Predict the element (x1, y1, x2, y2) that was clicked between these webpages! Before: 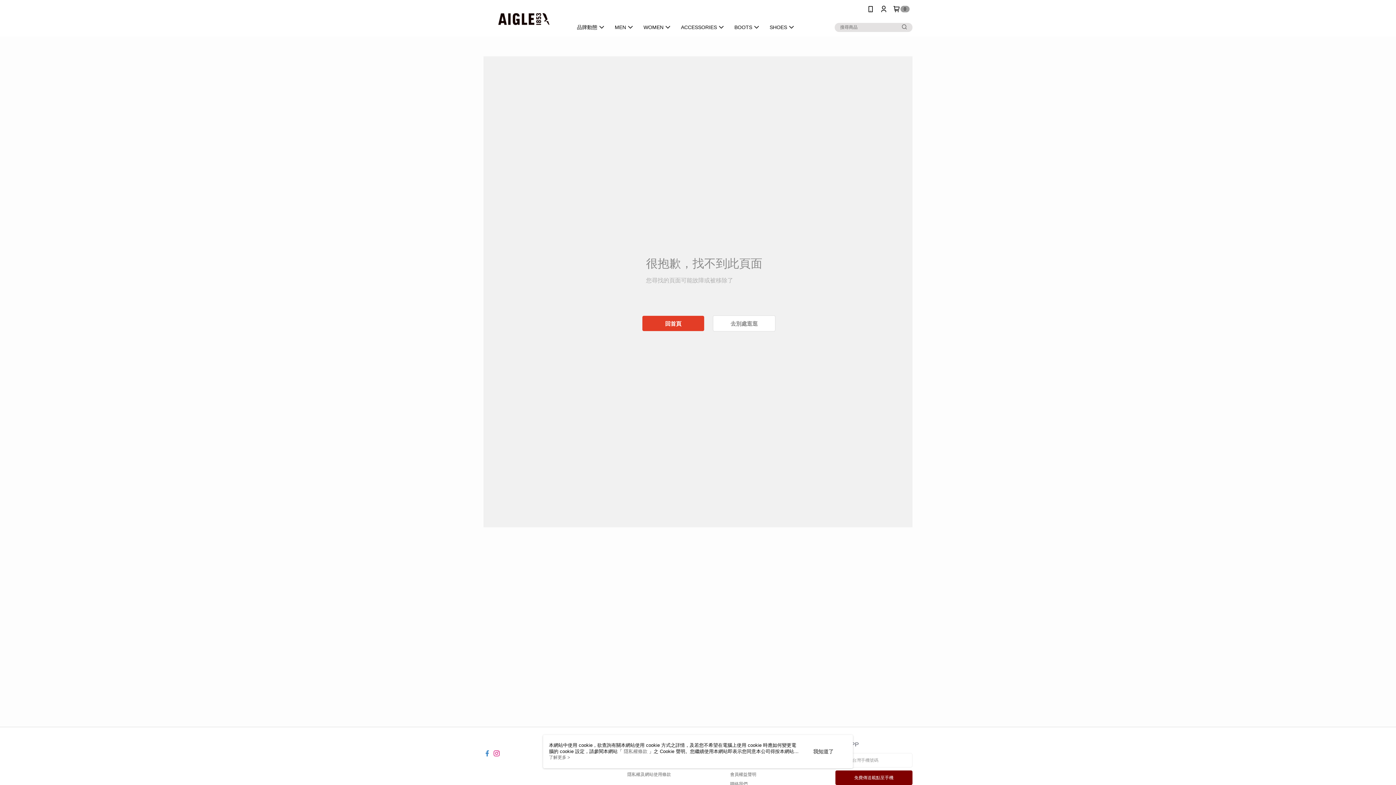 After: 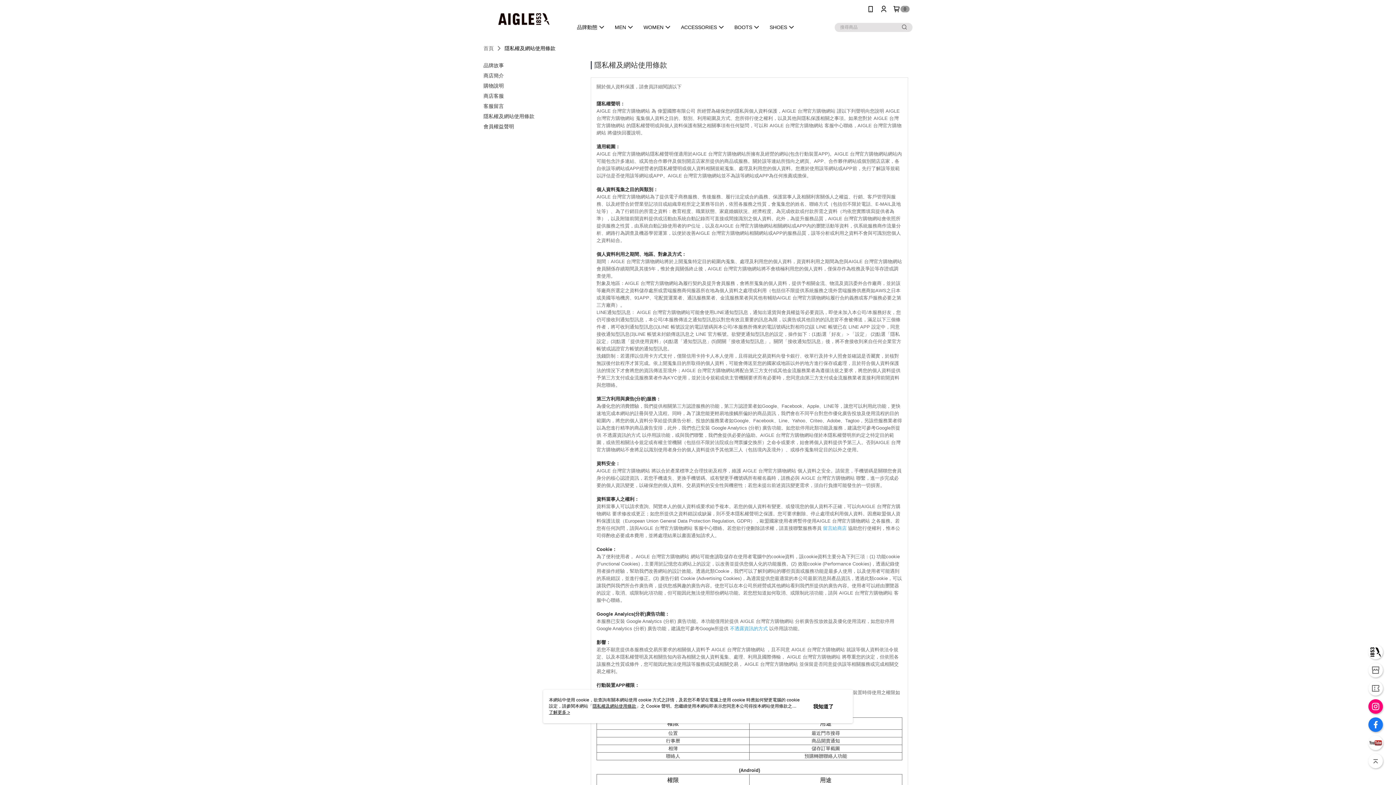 Action: label: 隱私權及網站使用條款 bbox: (627, 772, 671, 777)